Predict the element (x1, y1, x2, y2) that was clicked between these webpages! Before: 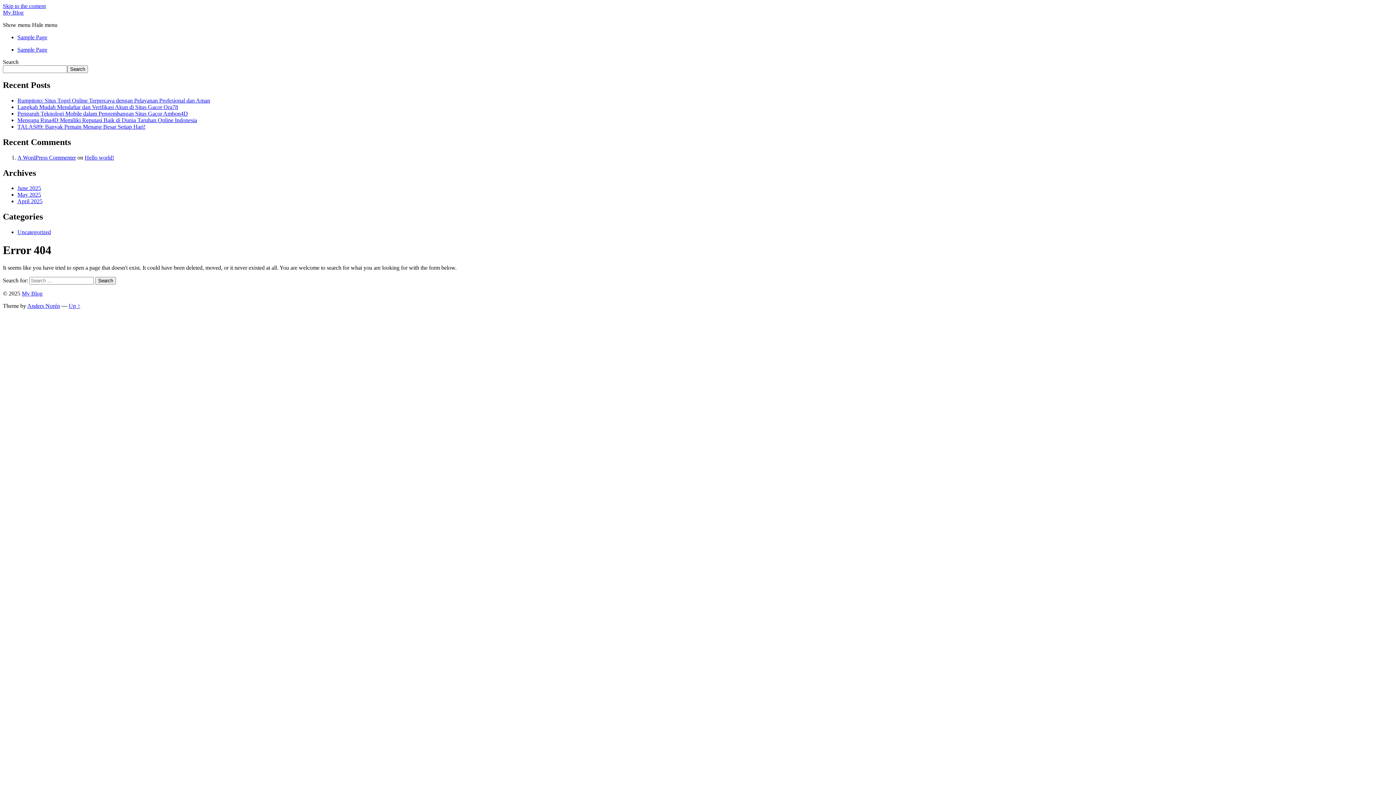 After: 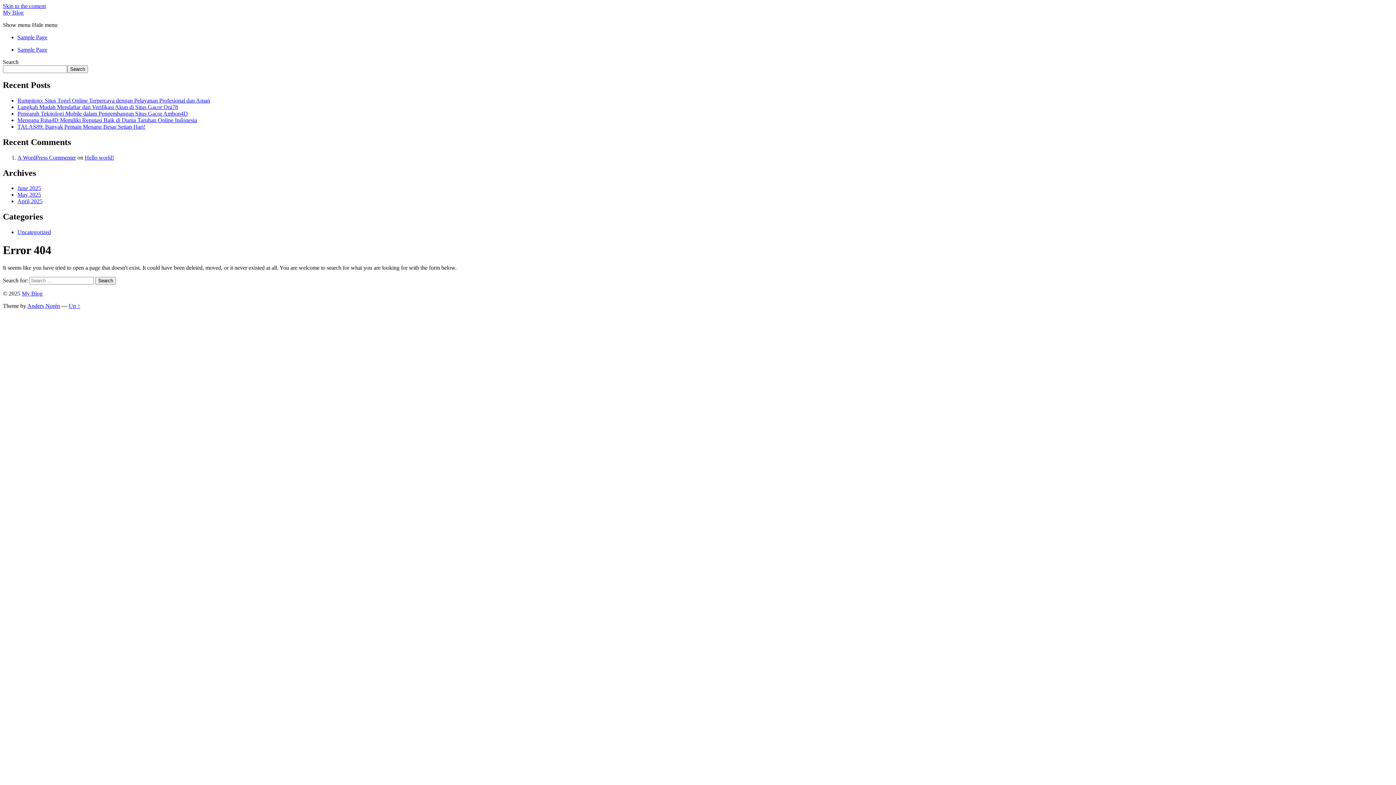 Action: bbox: (68, 302, 80, 309) label: Up ↑